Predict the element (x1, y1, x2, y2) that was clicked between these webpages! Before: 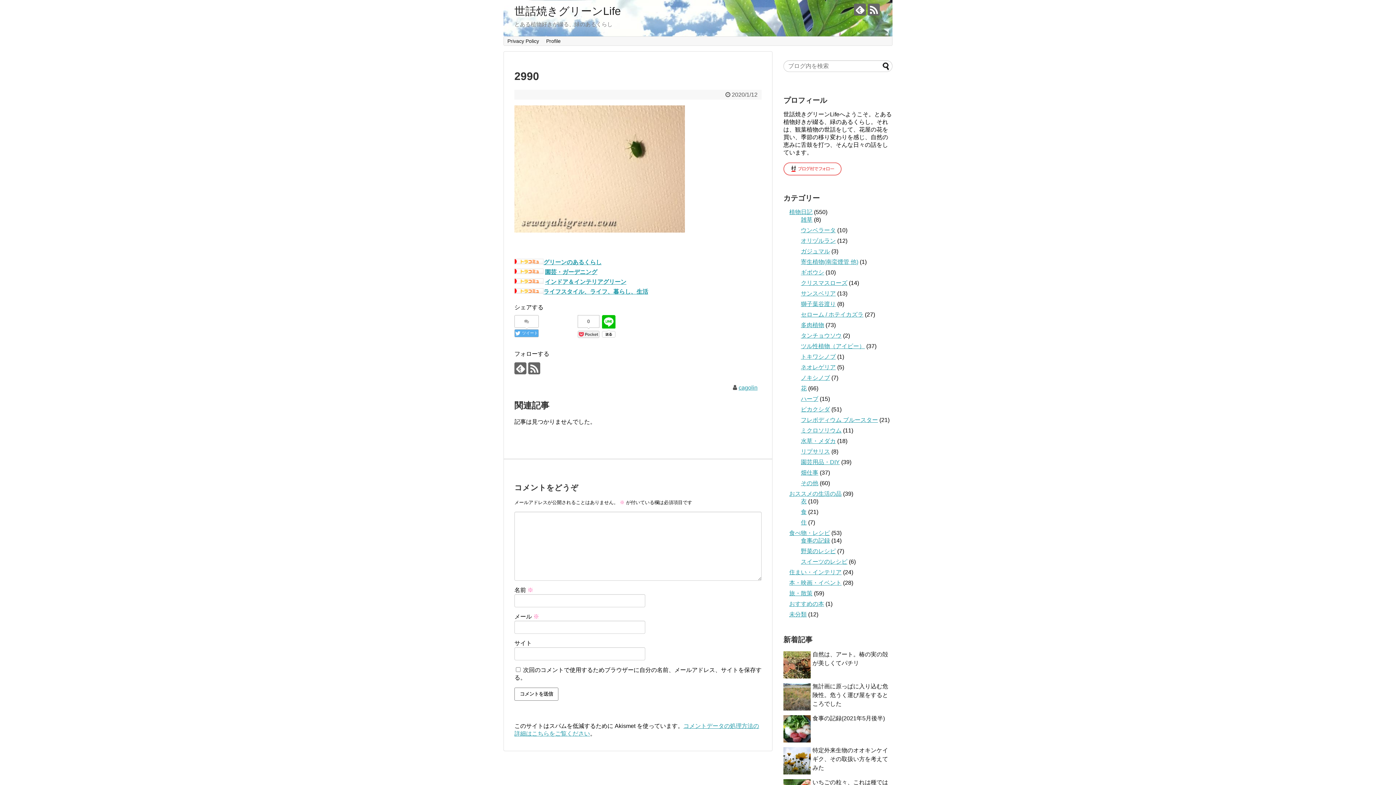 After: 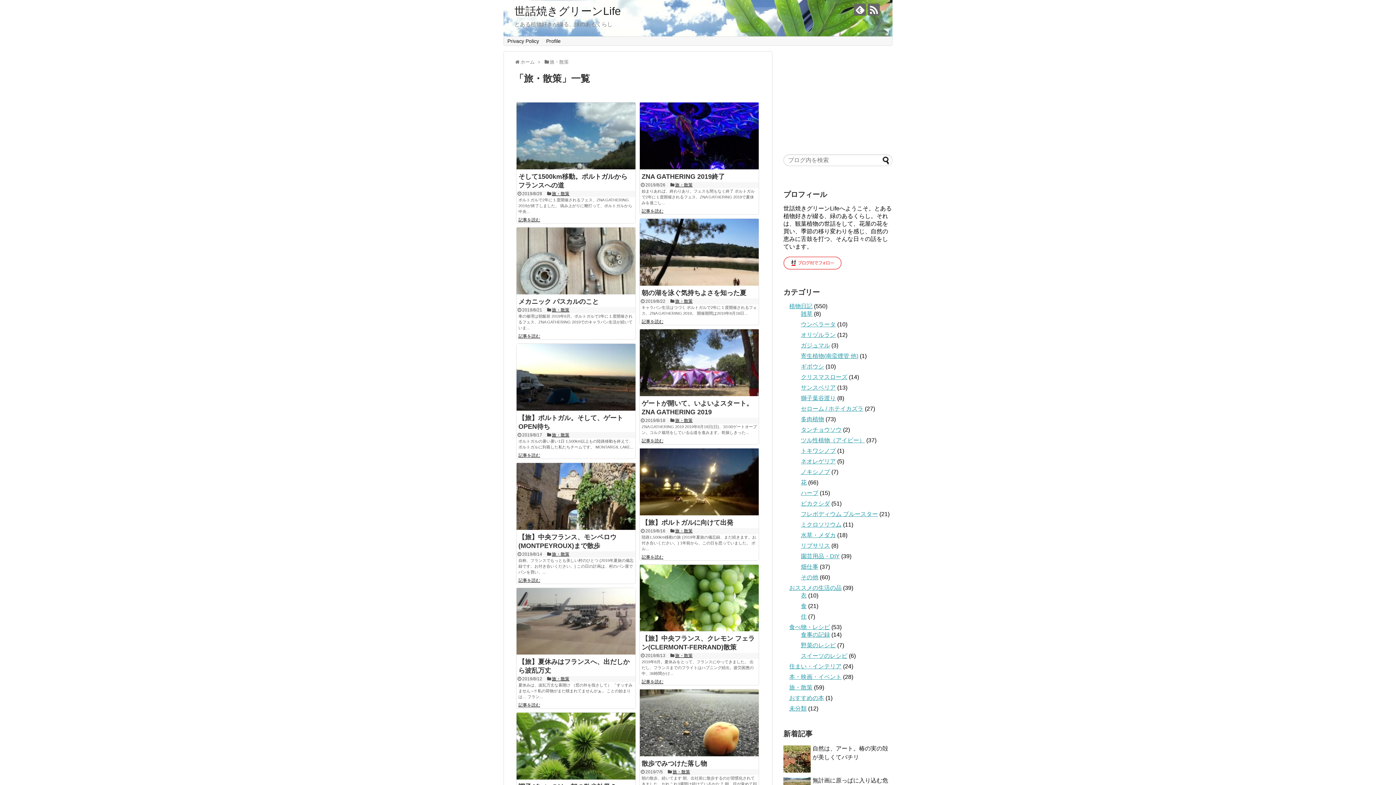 Action: label: 旅・散策 bbox: (789, 590, 812, 596)